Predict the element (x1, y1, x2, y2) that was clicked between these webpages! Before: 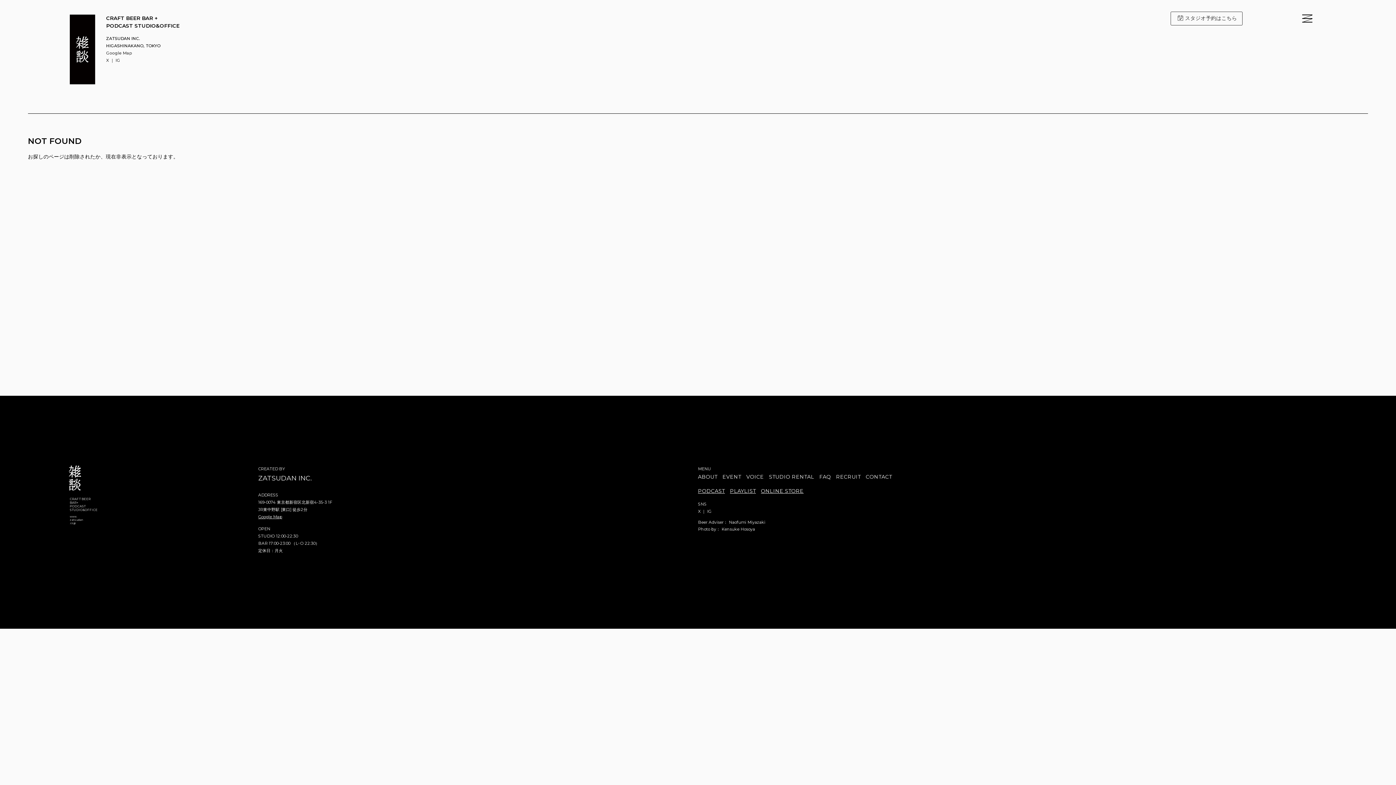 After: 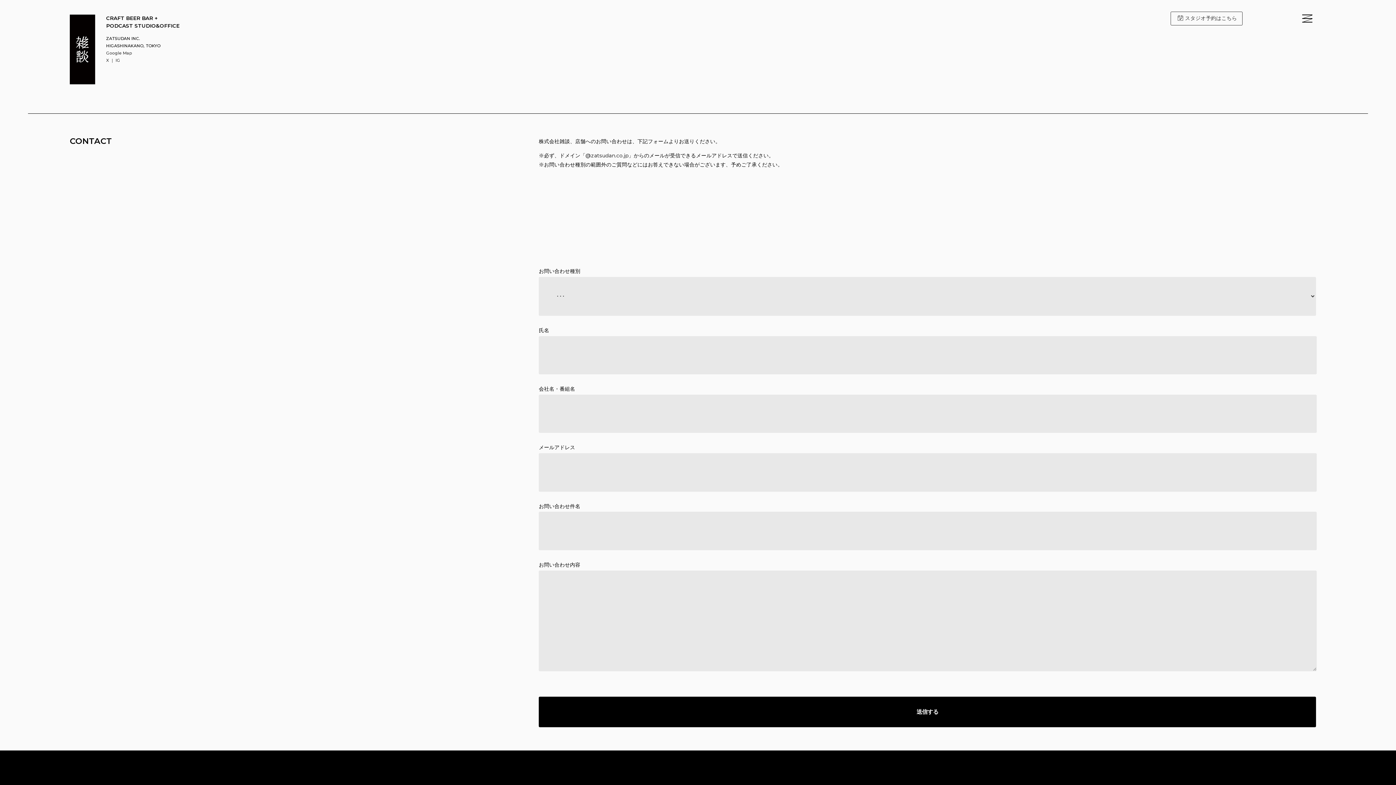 Action: label: CONTACT bbox: (866, 472, 897, 481)